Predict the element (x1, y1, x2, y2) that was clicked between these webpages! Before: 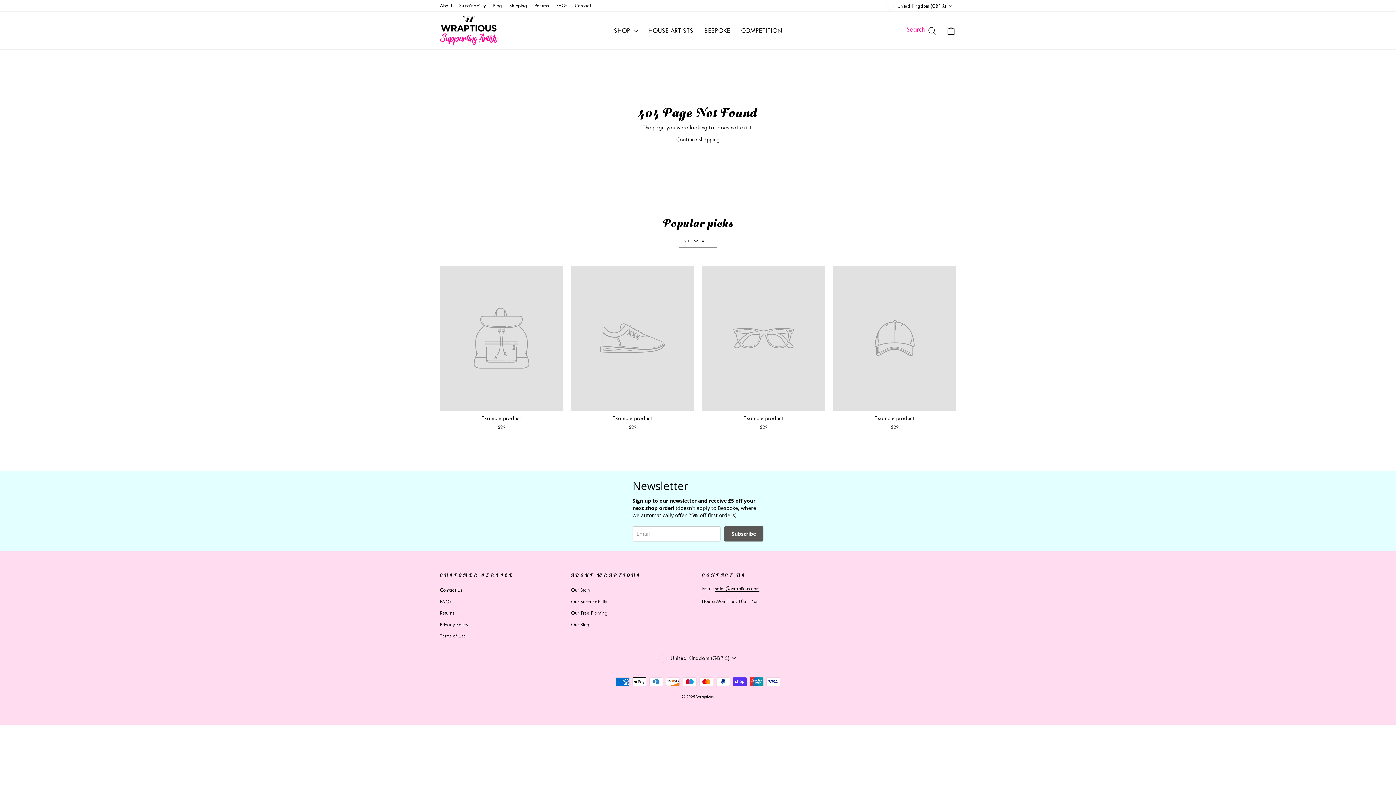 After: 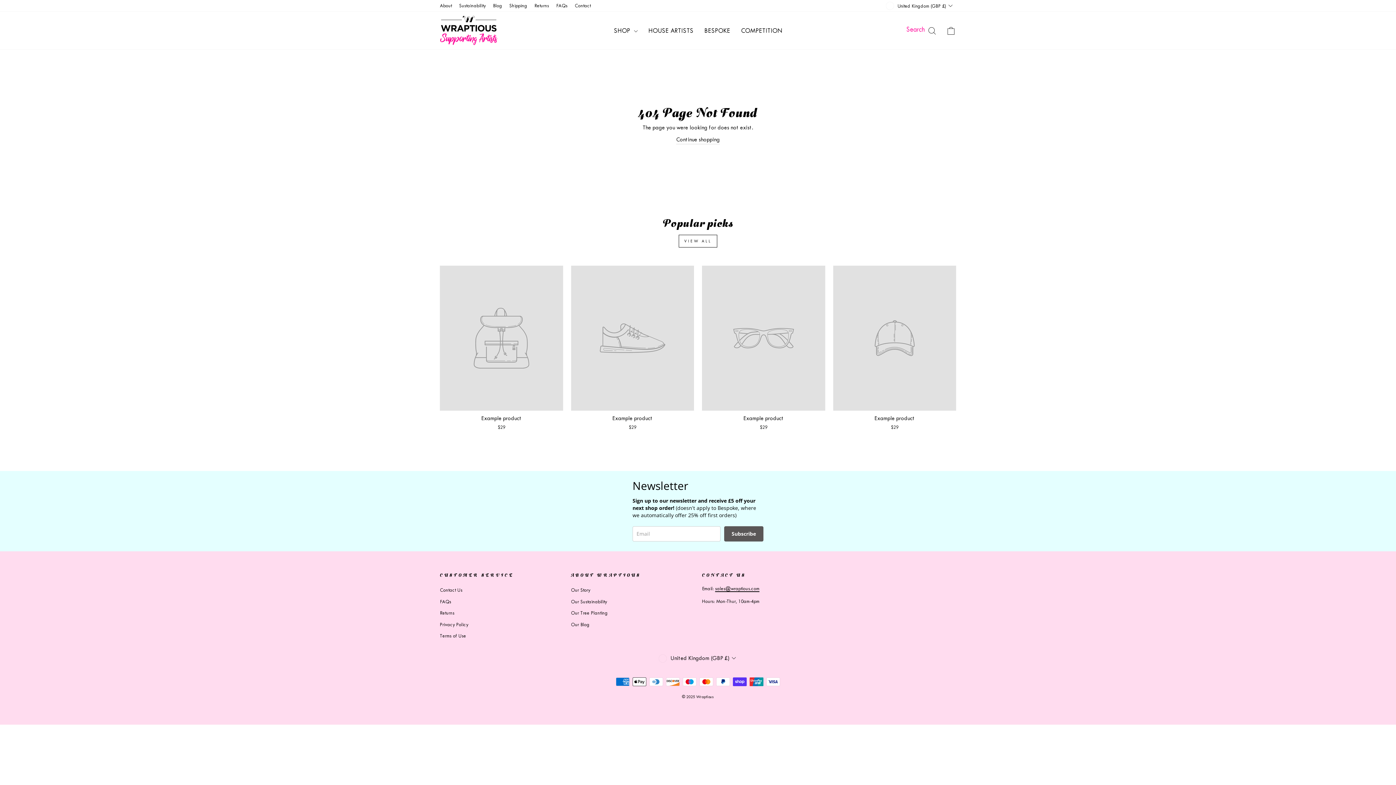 Action: bbox: (702, 265, 825, 433) label: Example product
$29